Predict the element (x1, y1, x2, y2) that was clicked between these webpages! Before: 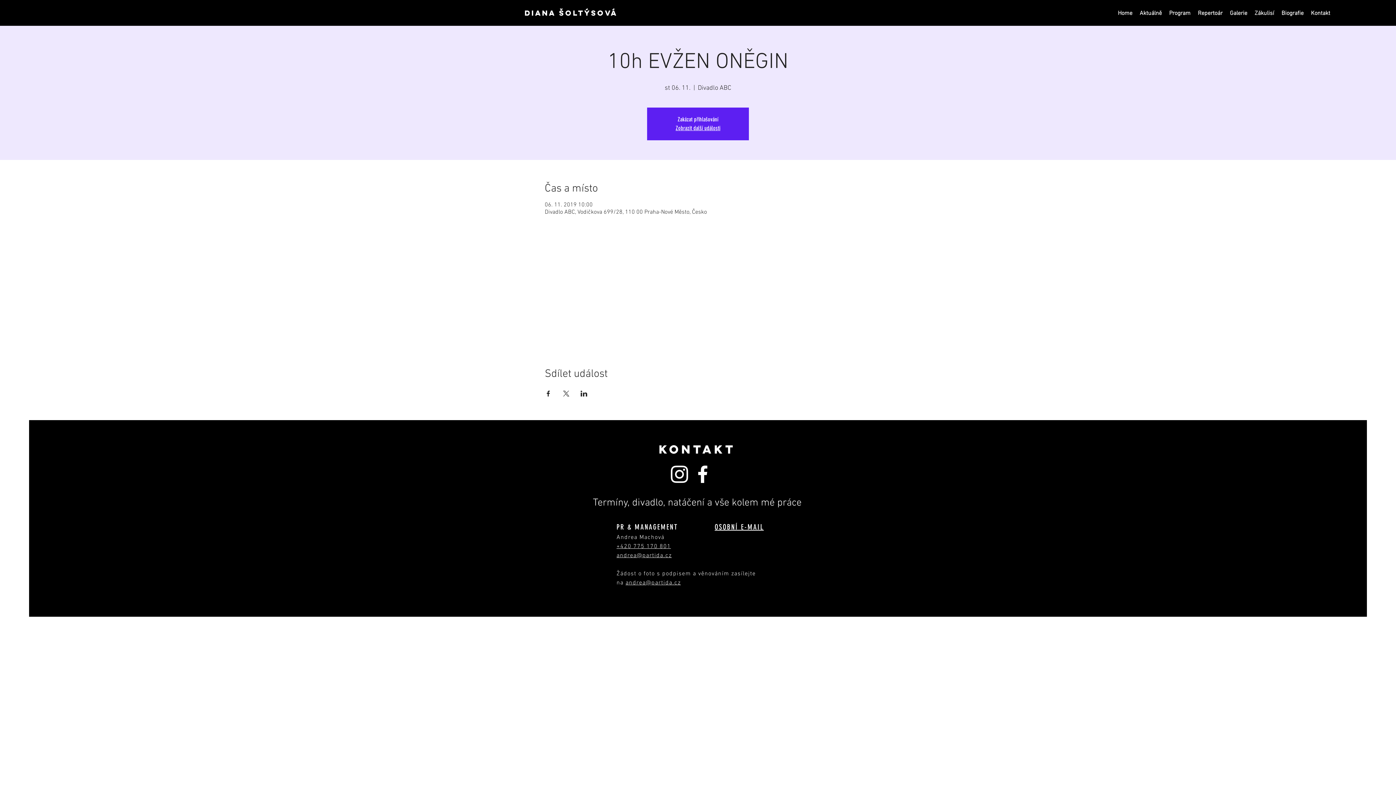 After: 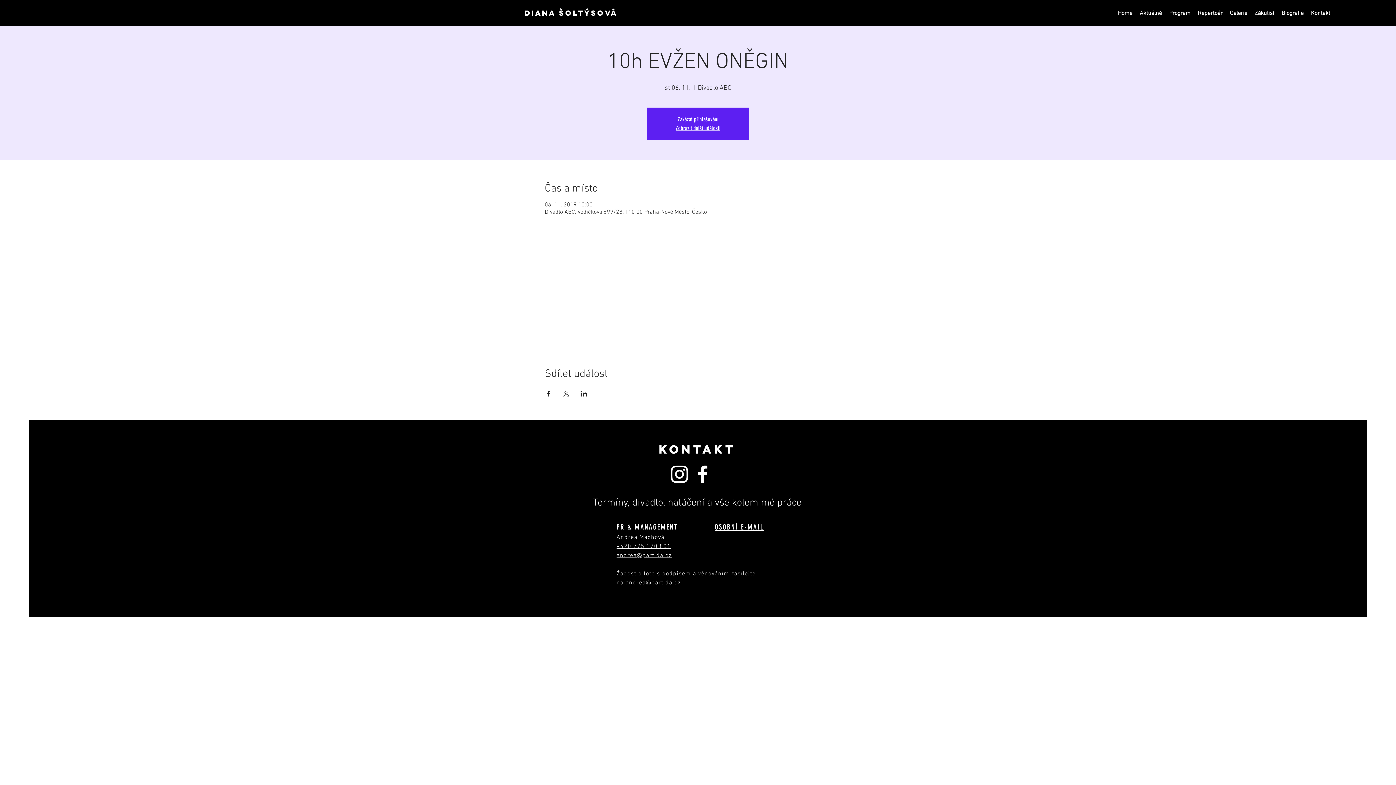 Action: bbox: (668, 462, 691, 486) label: White Instagram Icon